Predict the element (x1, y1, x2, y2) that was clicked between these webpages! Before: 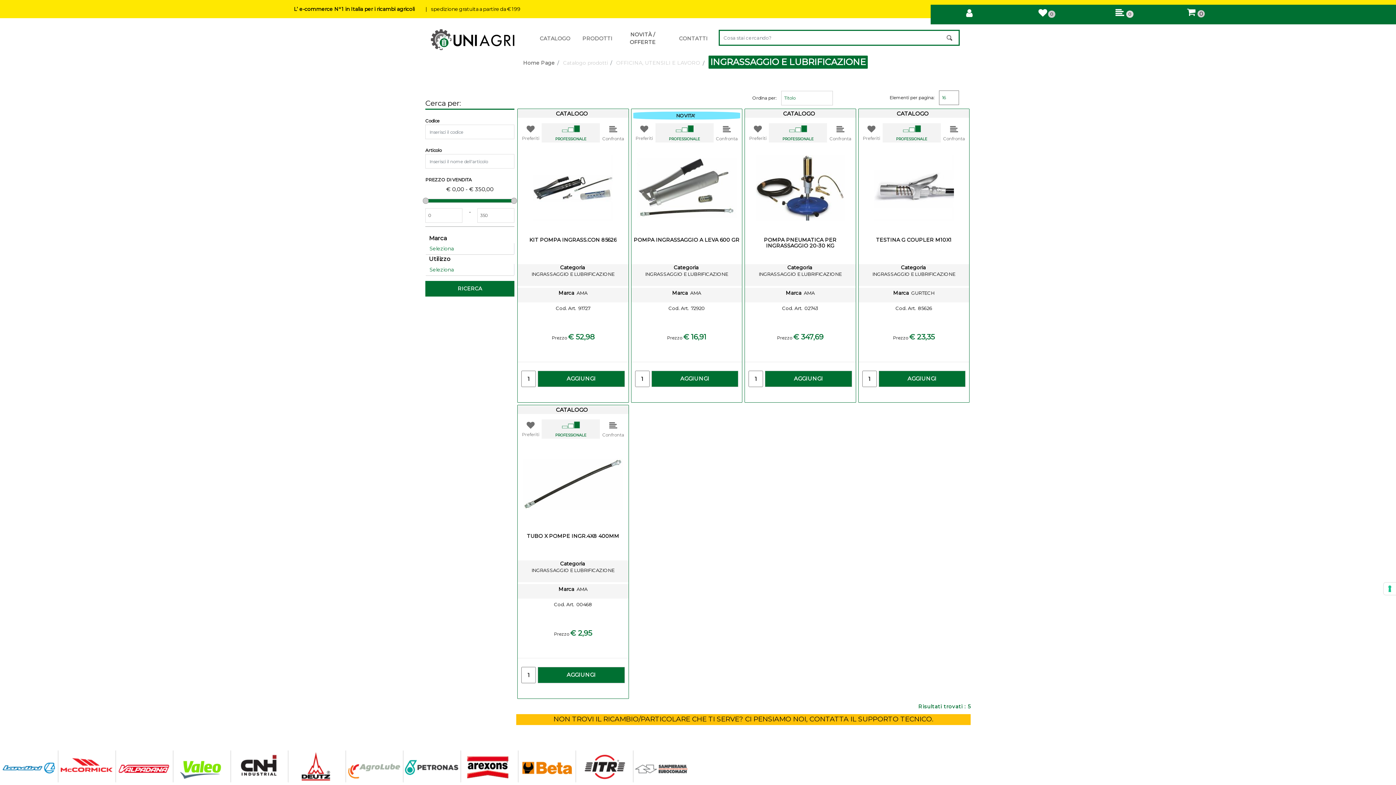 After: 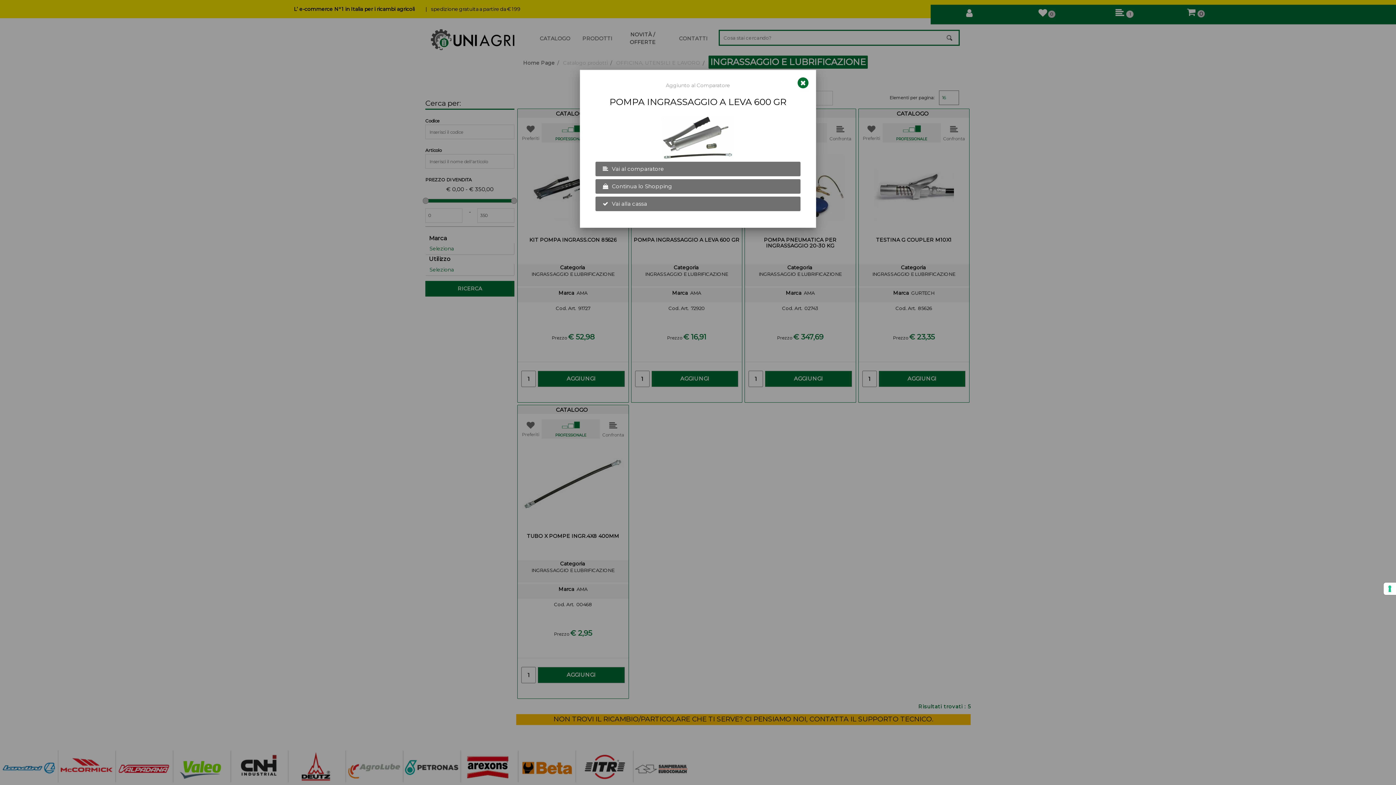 Action: bbox: (713, 123, 740, 142) label: Confronta